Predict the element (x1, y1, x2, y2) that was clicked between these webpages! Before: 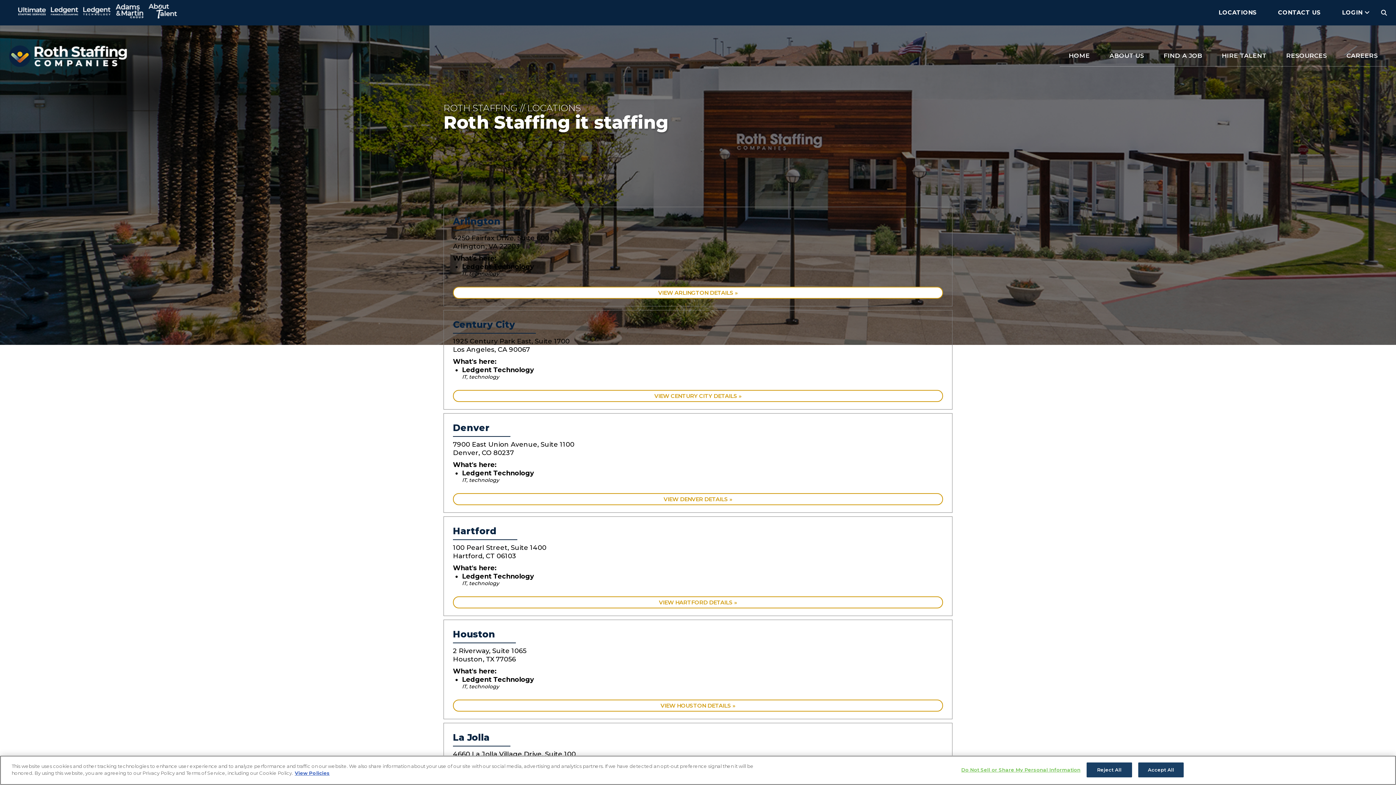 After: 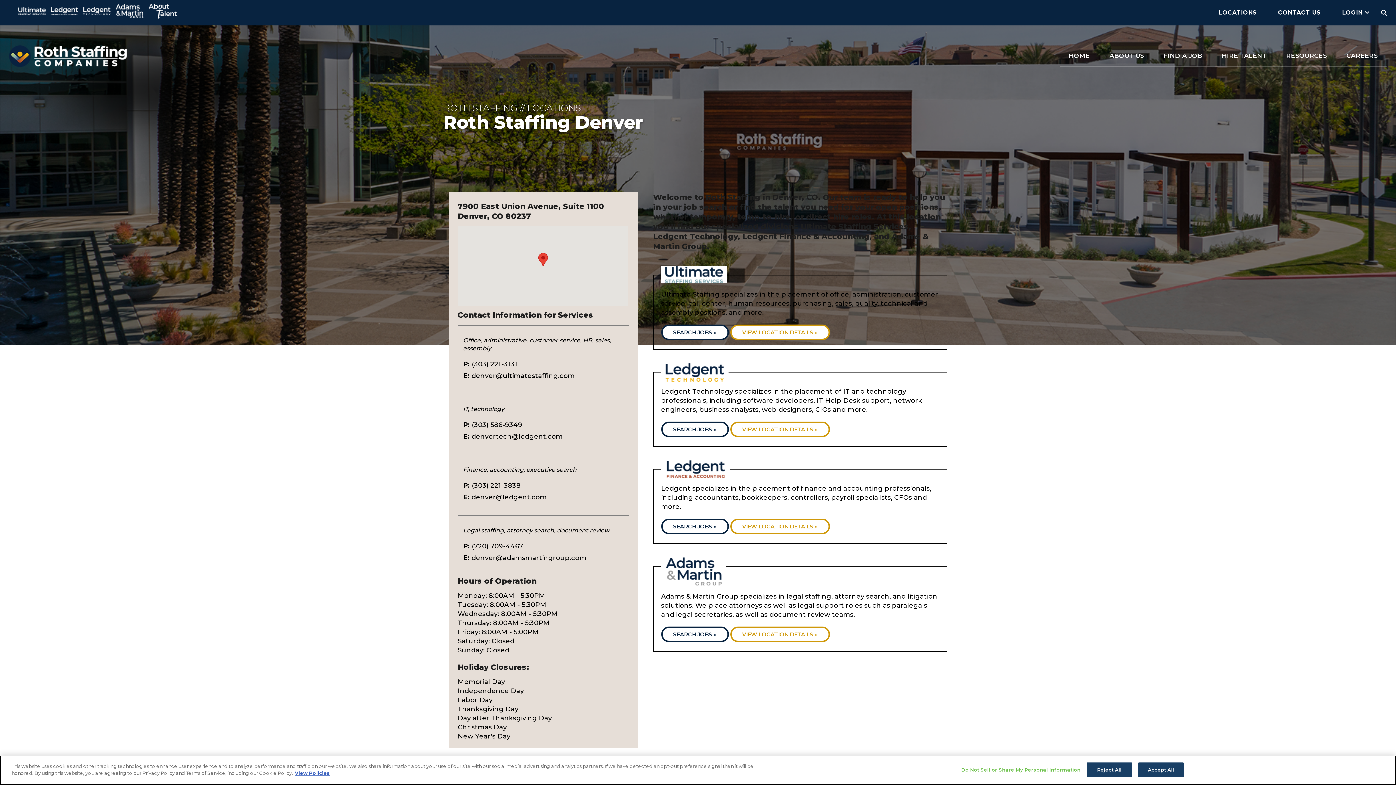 Action: bbox: (453, 422, 489, 433) label: Denver